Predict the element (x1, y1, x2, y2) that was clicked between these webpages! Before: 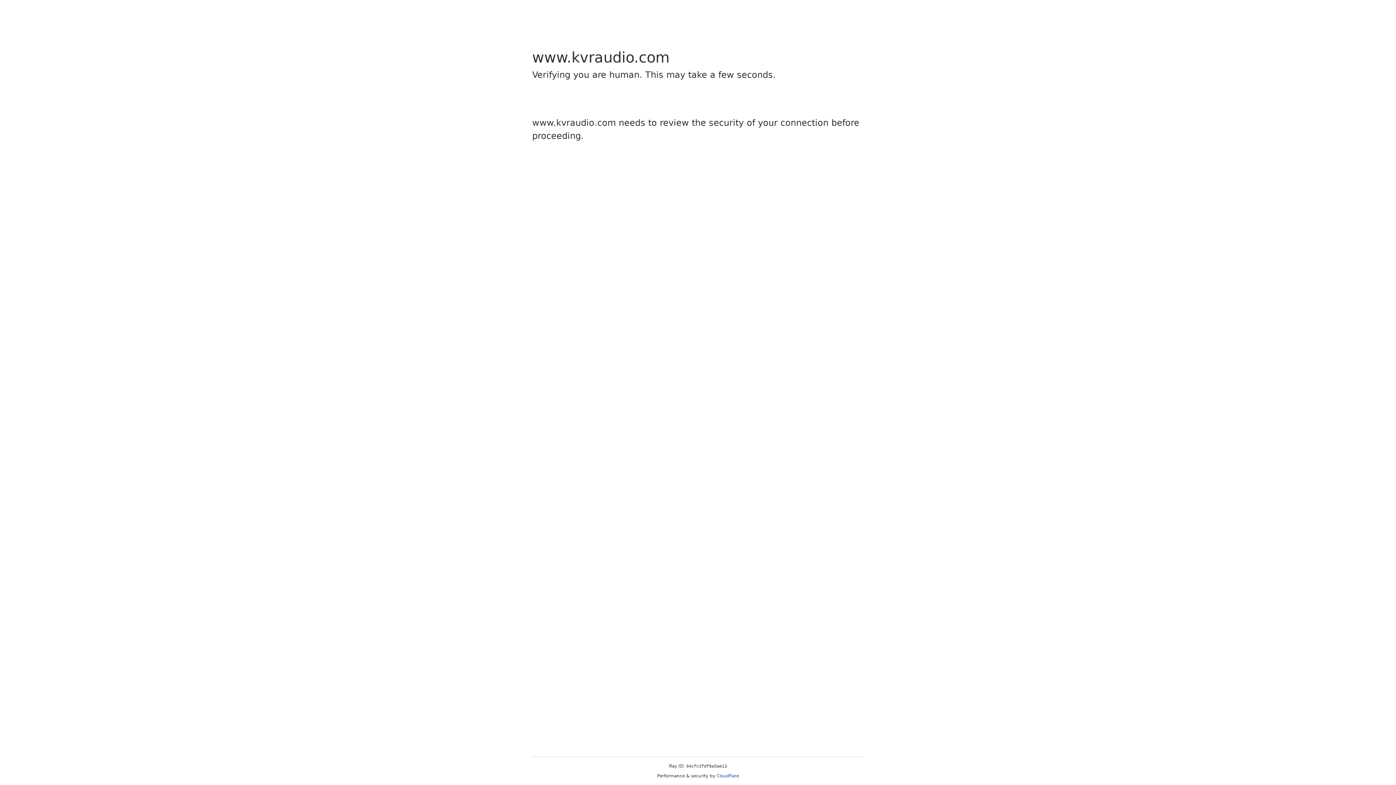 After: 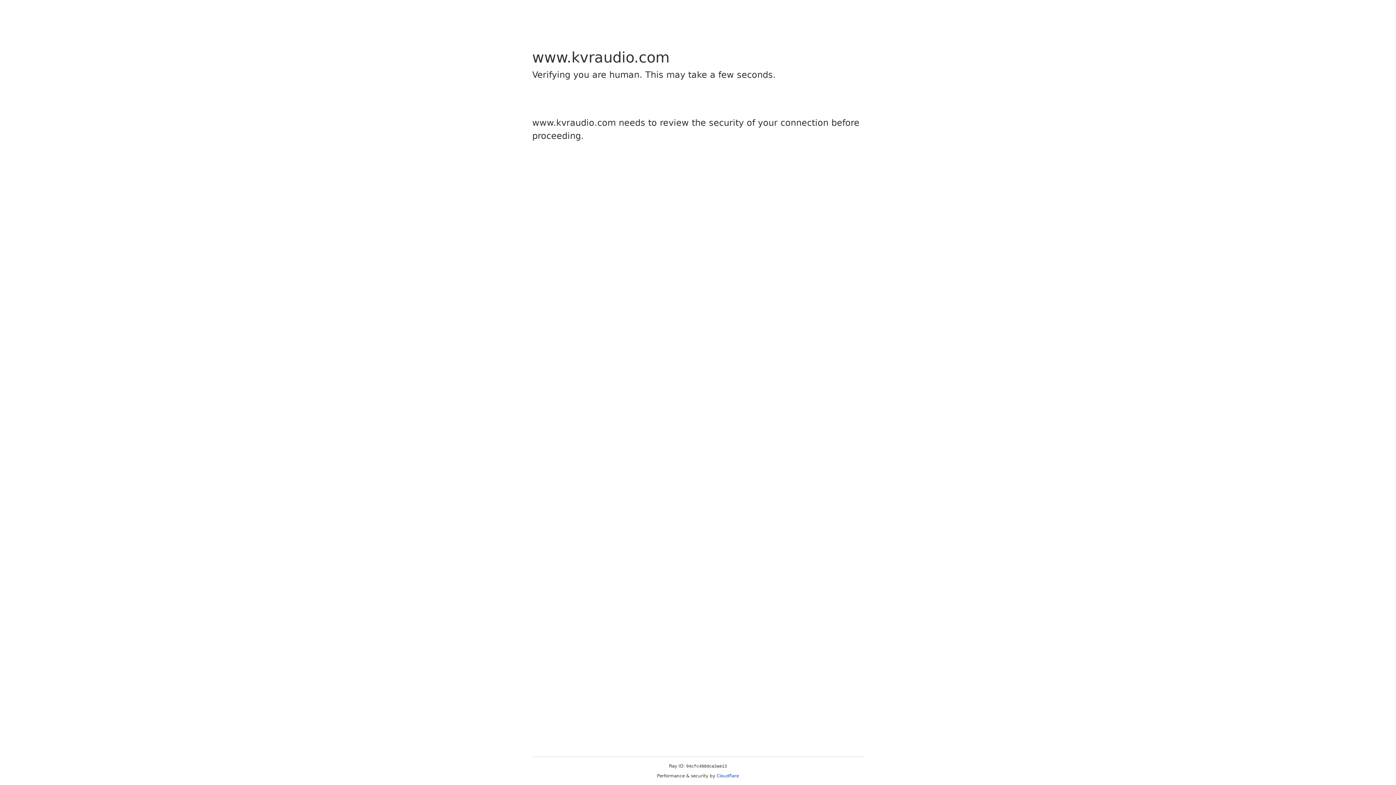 Action: label: Cloudflare bbox: (716, 773, 739, 778)